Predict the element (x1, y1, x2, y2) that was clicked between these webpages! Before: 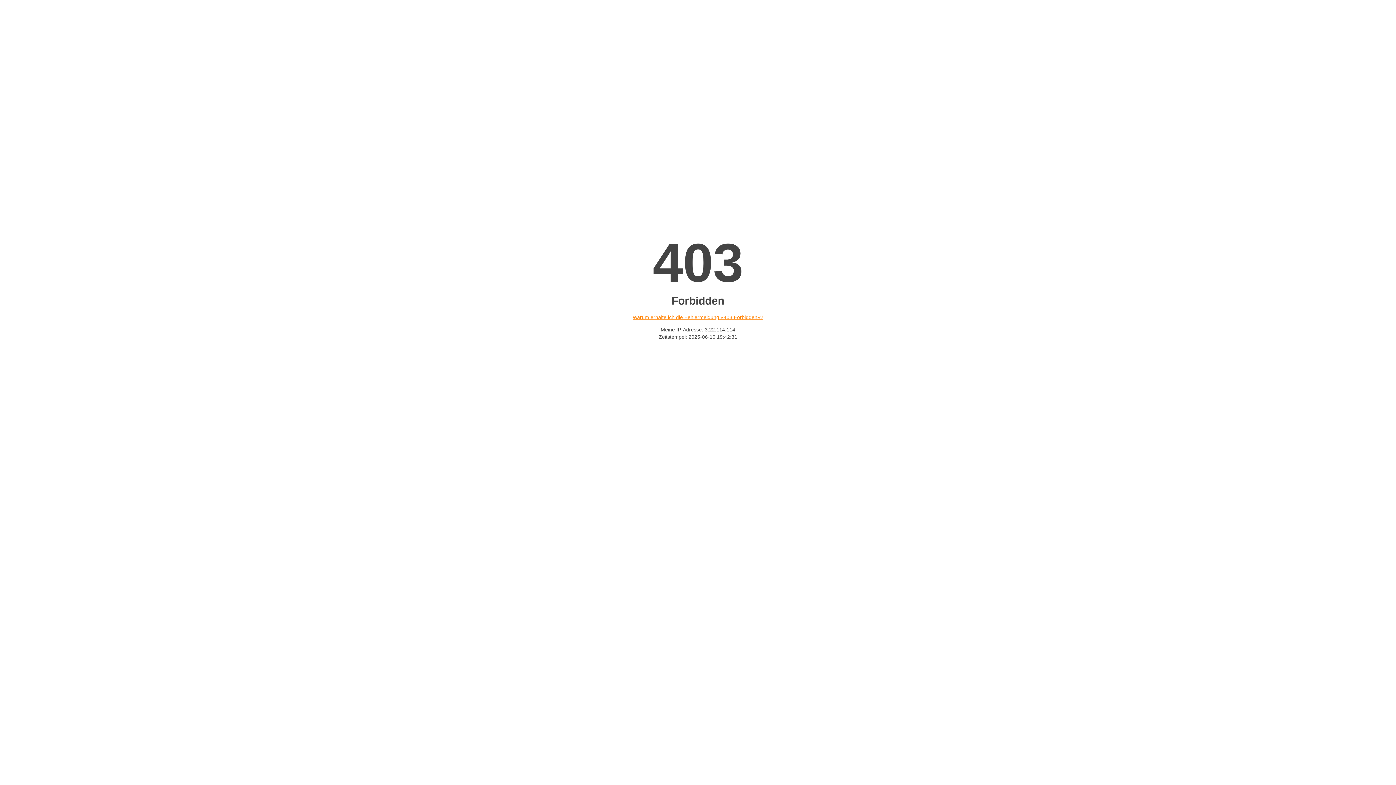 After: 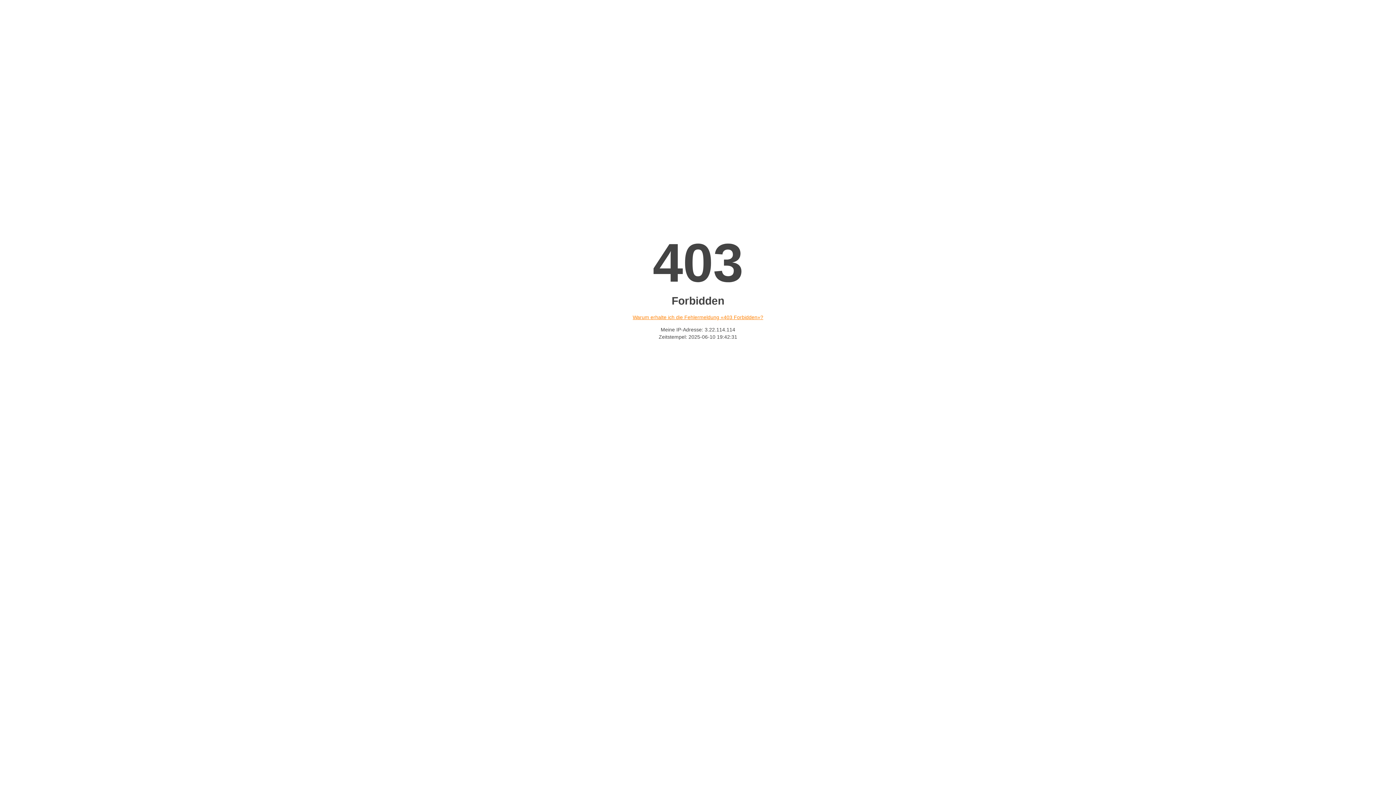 Action: bbox: (632, 314, 763, 320) label: Warum erhalte ich die Fehlermeldung «403 Forbidden»?